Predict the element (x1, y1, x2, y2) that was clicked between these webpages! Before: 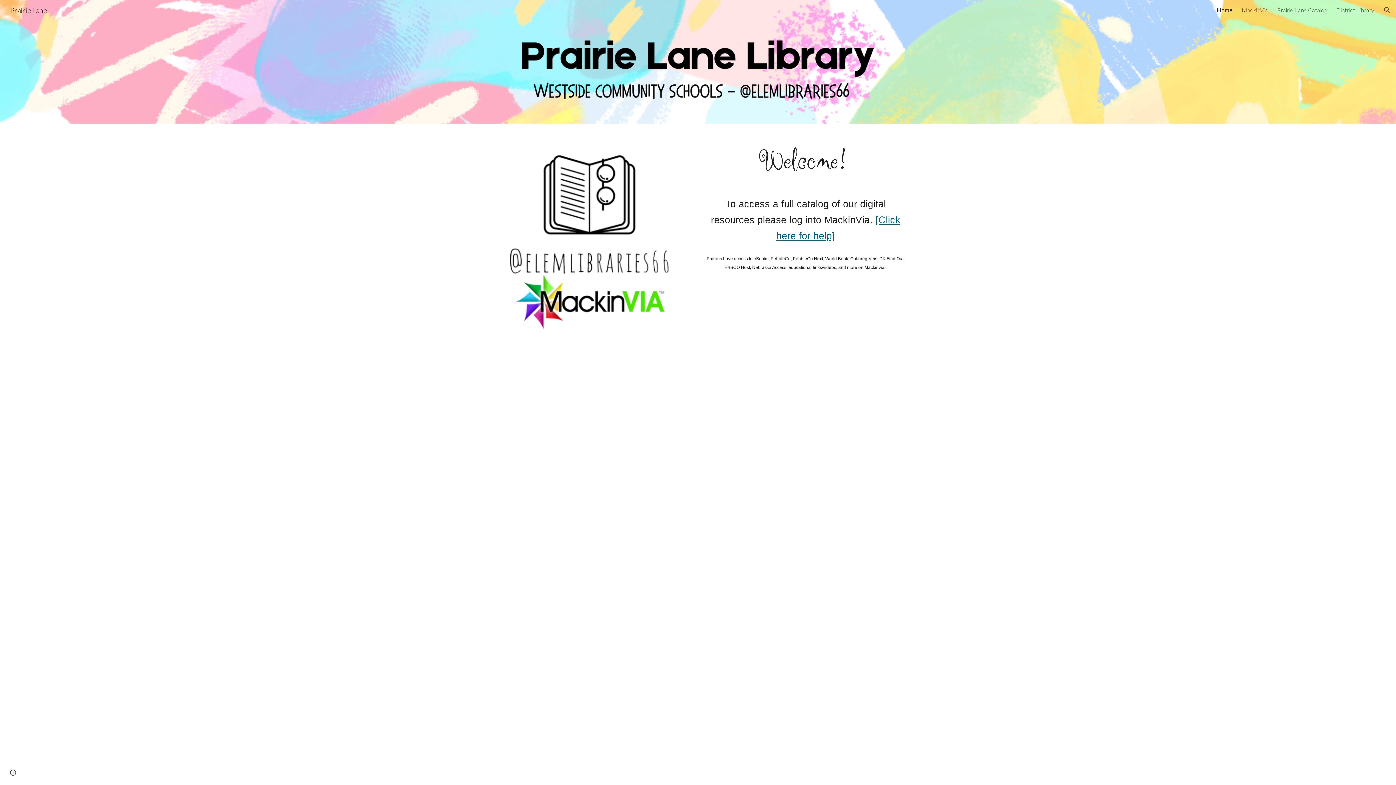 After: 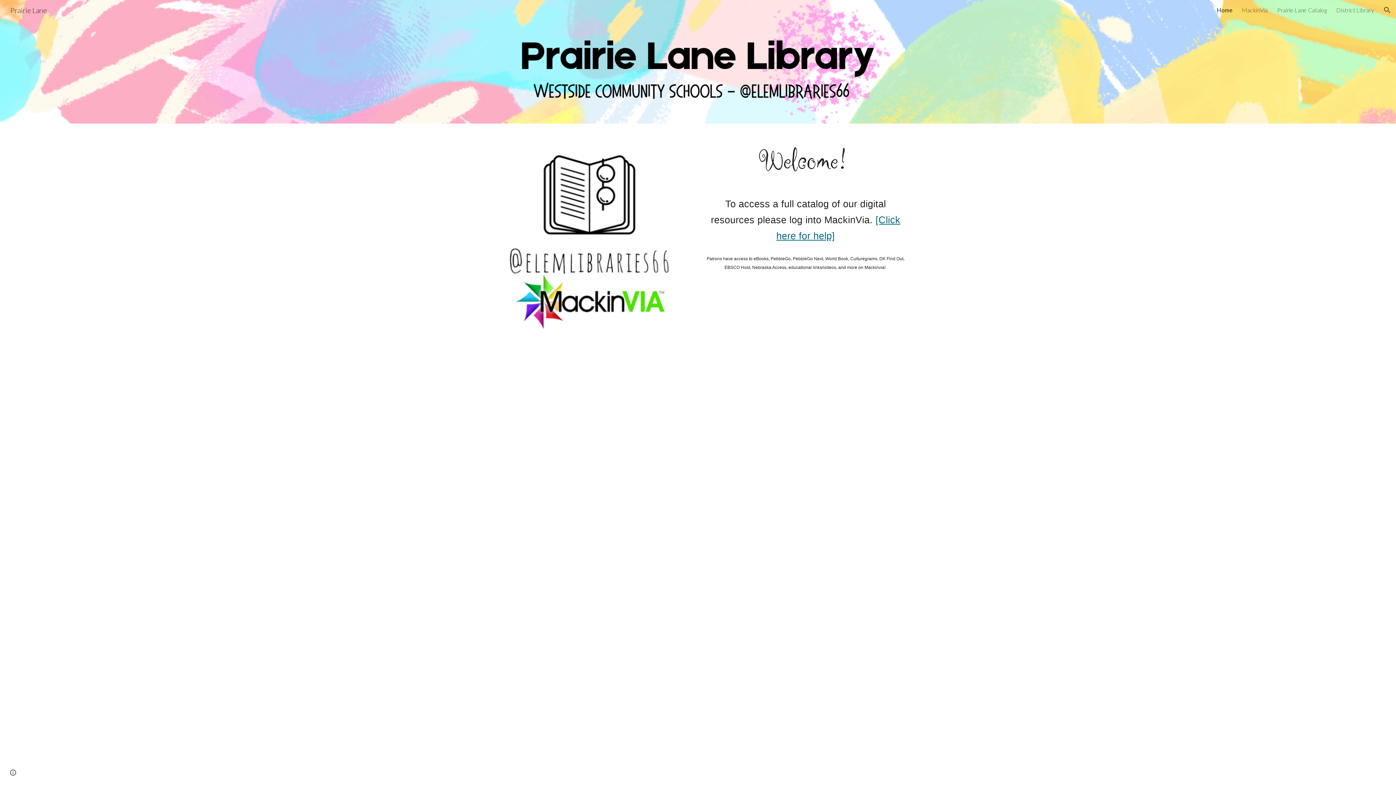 Action: label: Prairie Lane bbox: (5, 4, 51, 13)